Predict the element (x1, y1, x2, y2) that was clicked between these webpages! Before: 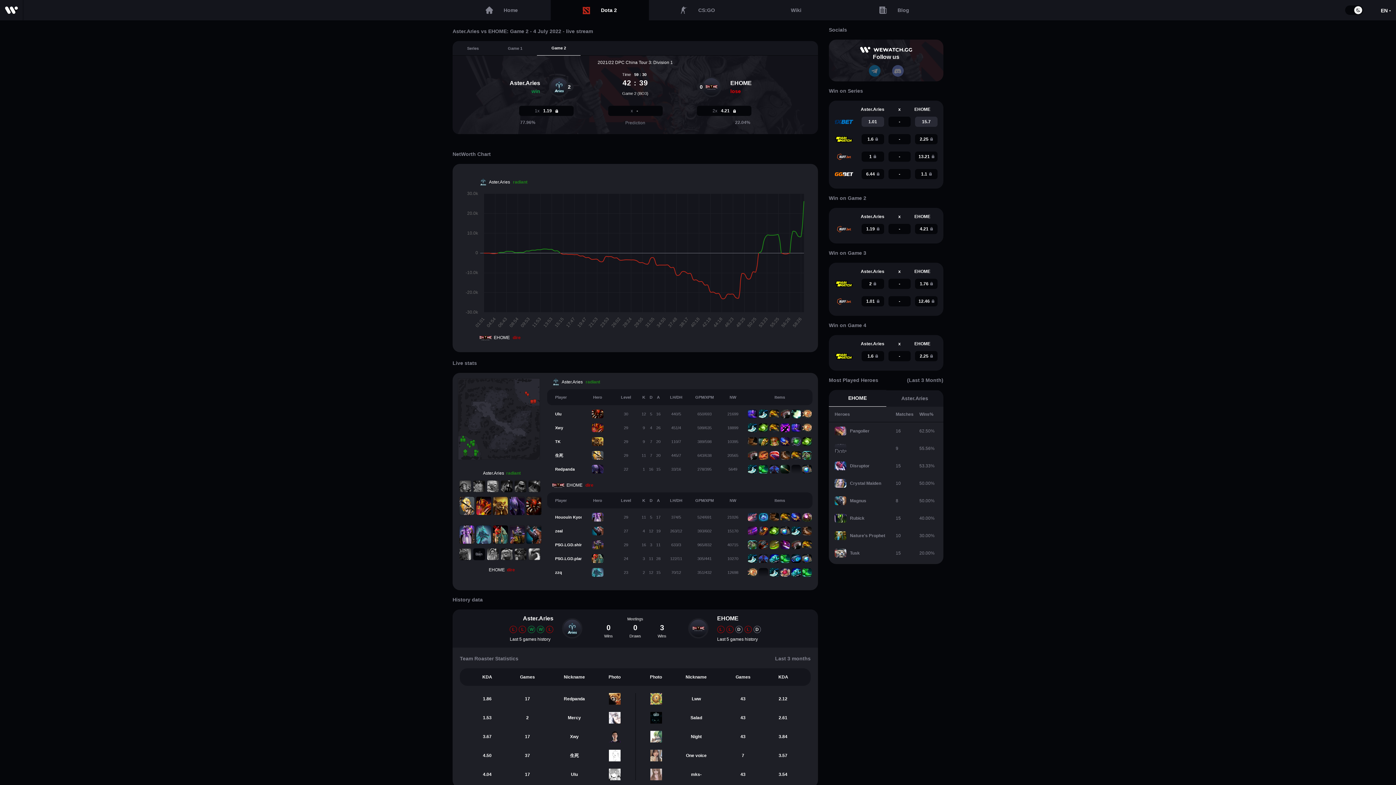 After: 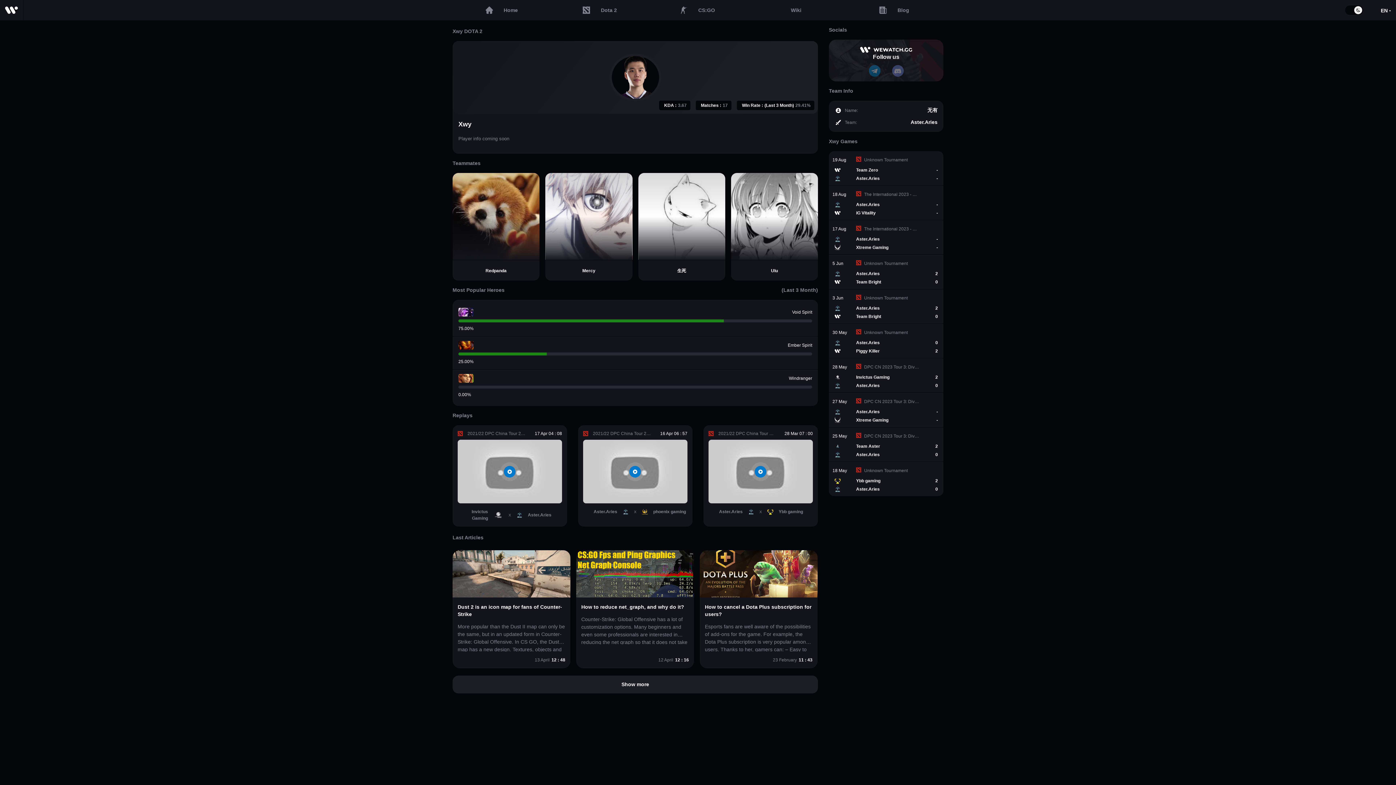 Action: bbox: (601, 731, 627, 742)